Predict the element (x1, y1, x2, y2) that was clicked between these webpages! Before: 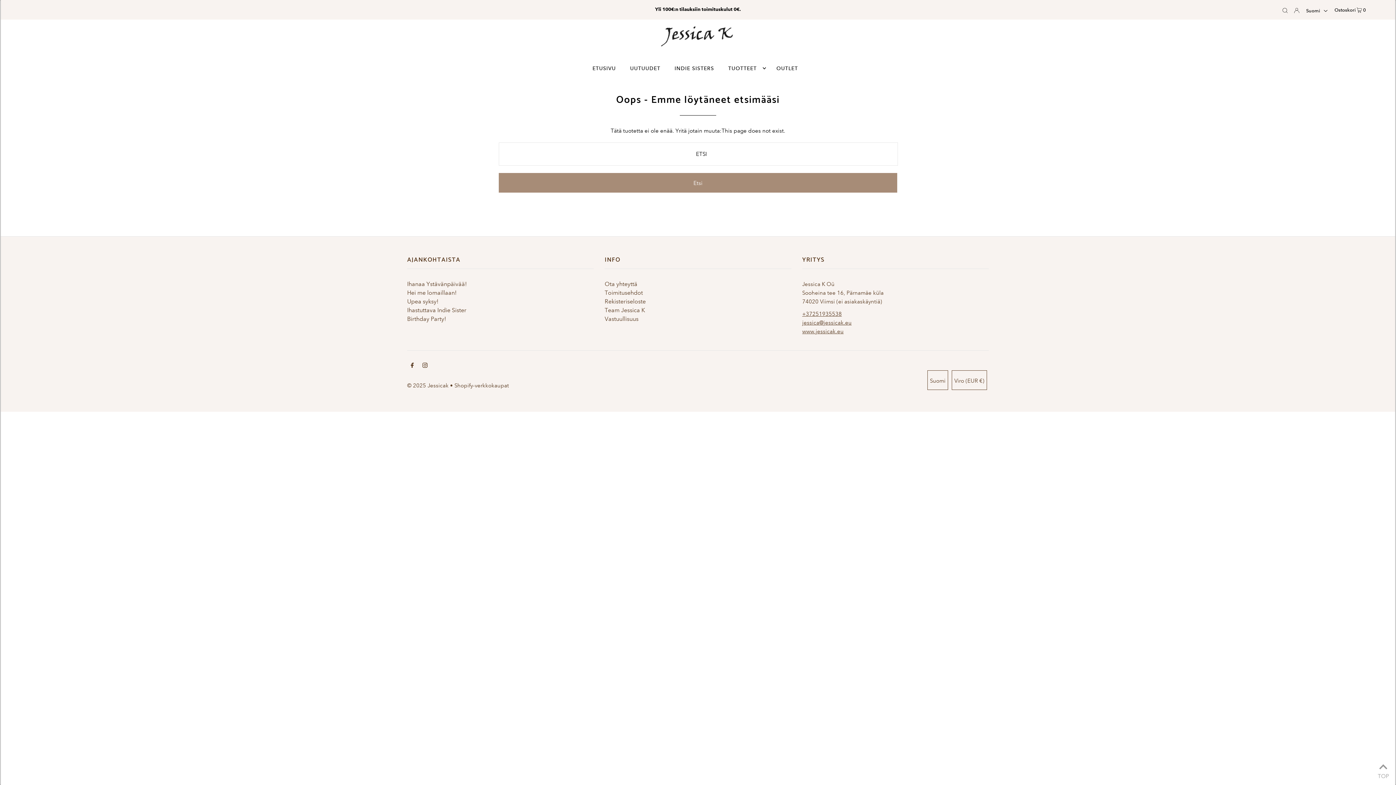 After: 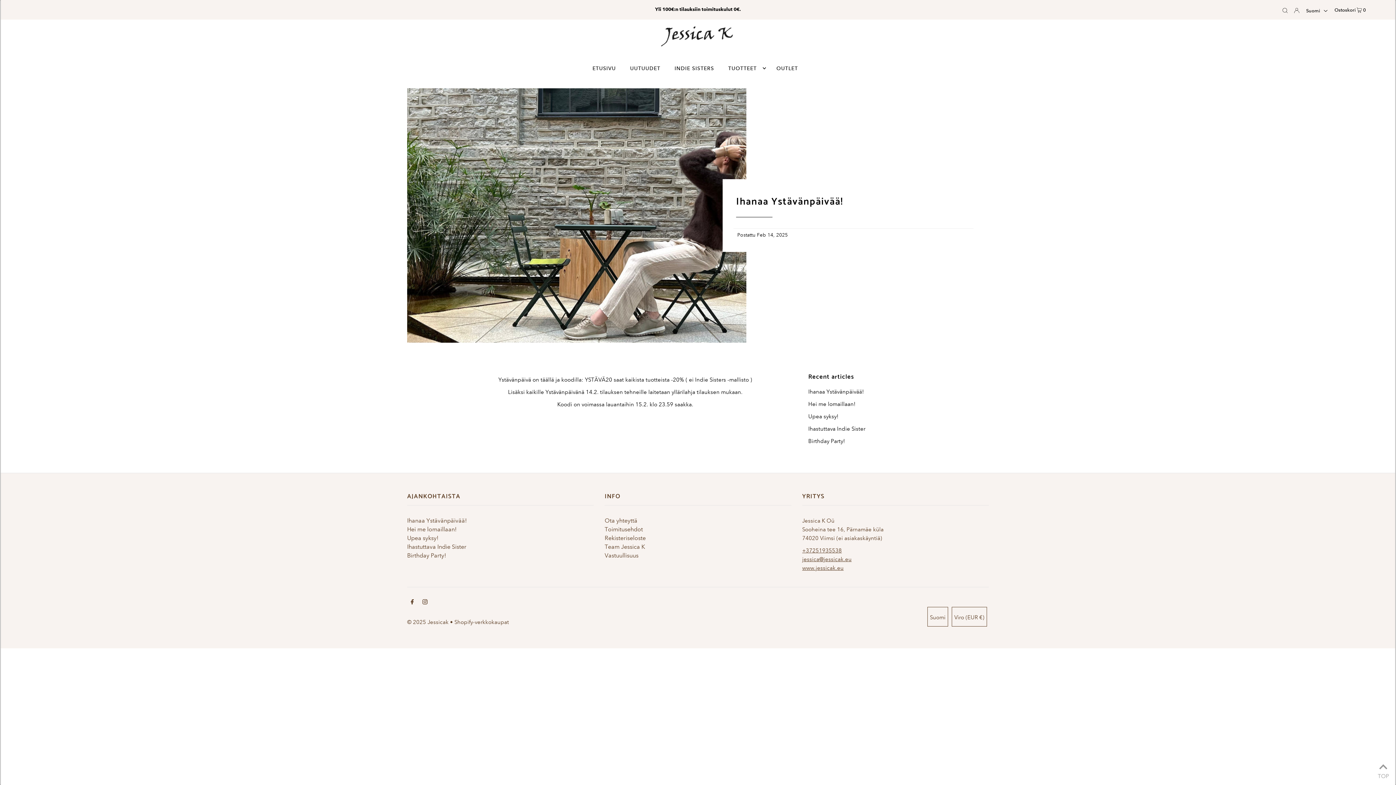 Action: label: Ihanaa Ystävänpäivää! bbox: (407, 280, 466, 287)